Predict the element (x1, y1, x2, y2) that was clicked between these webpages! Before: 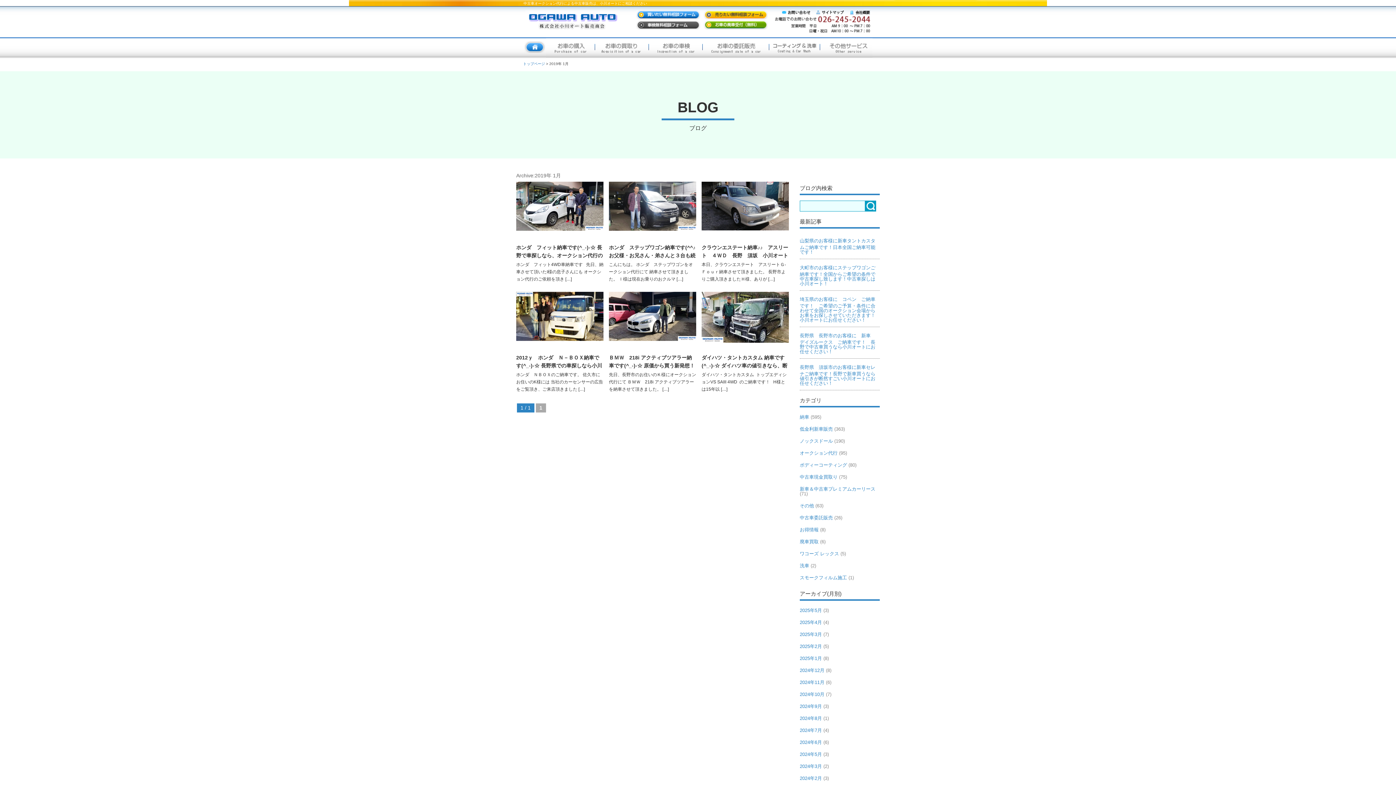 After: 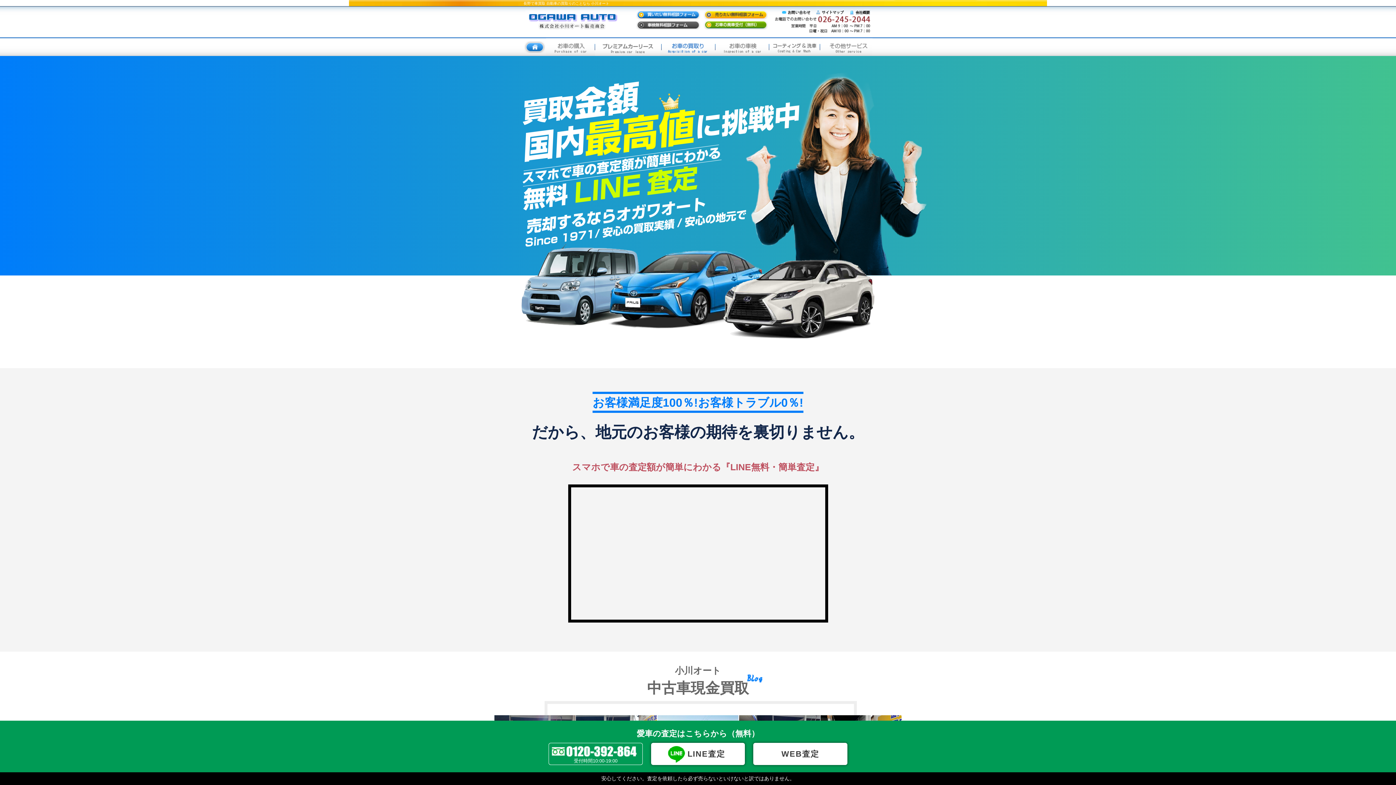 Action: bbox: (595, 52, 649, 57)